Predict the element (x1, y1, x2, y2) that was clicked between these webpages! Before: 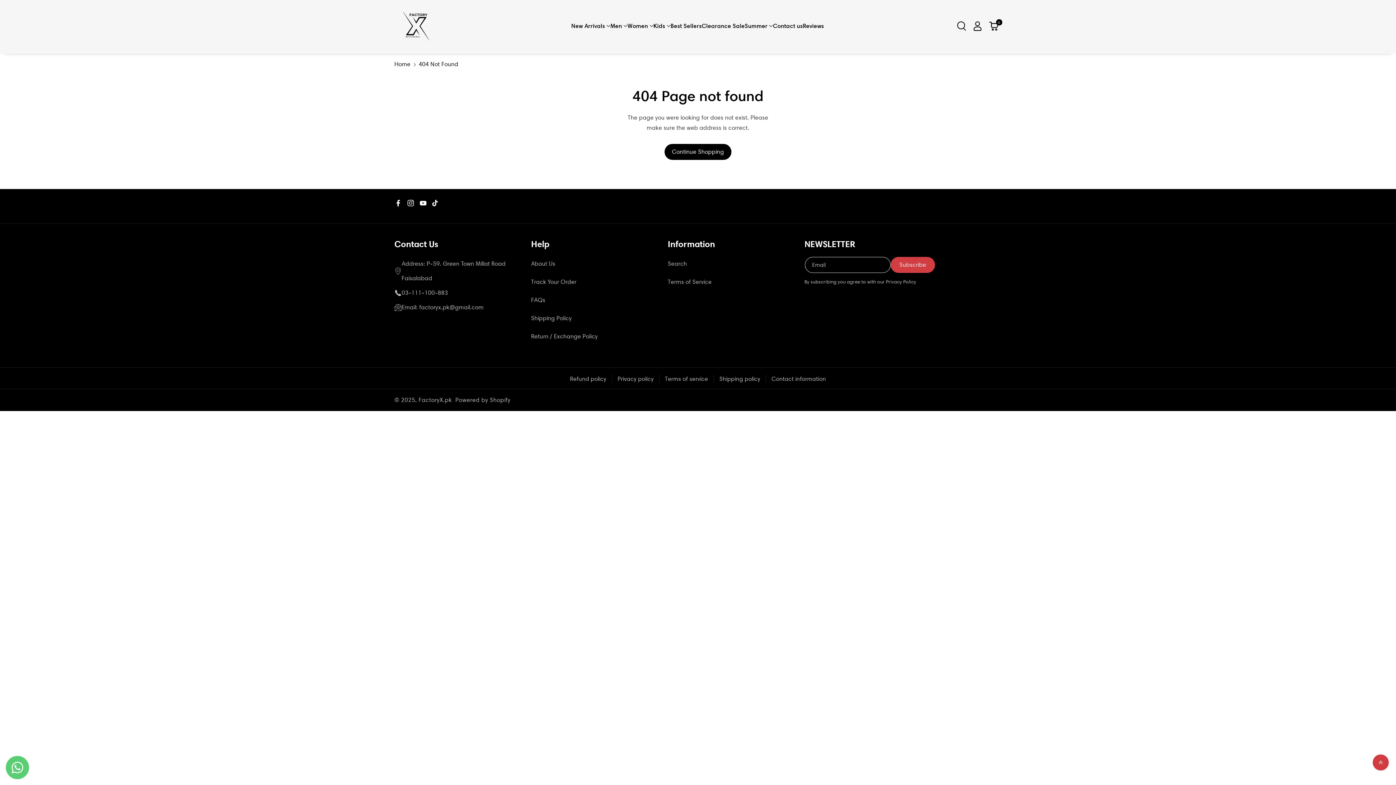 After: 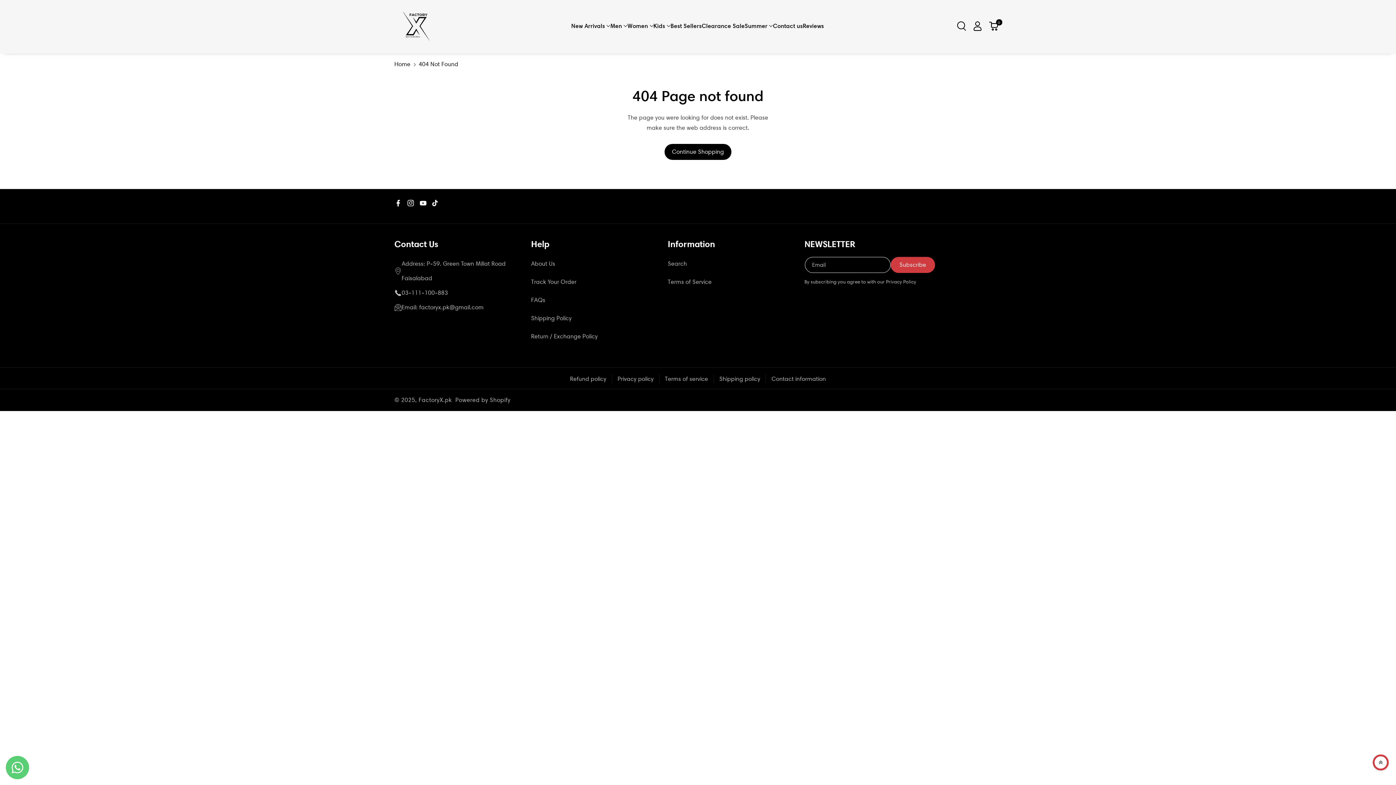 Action: bbox: (1373, 754, 1389, 770)